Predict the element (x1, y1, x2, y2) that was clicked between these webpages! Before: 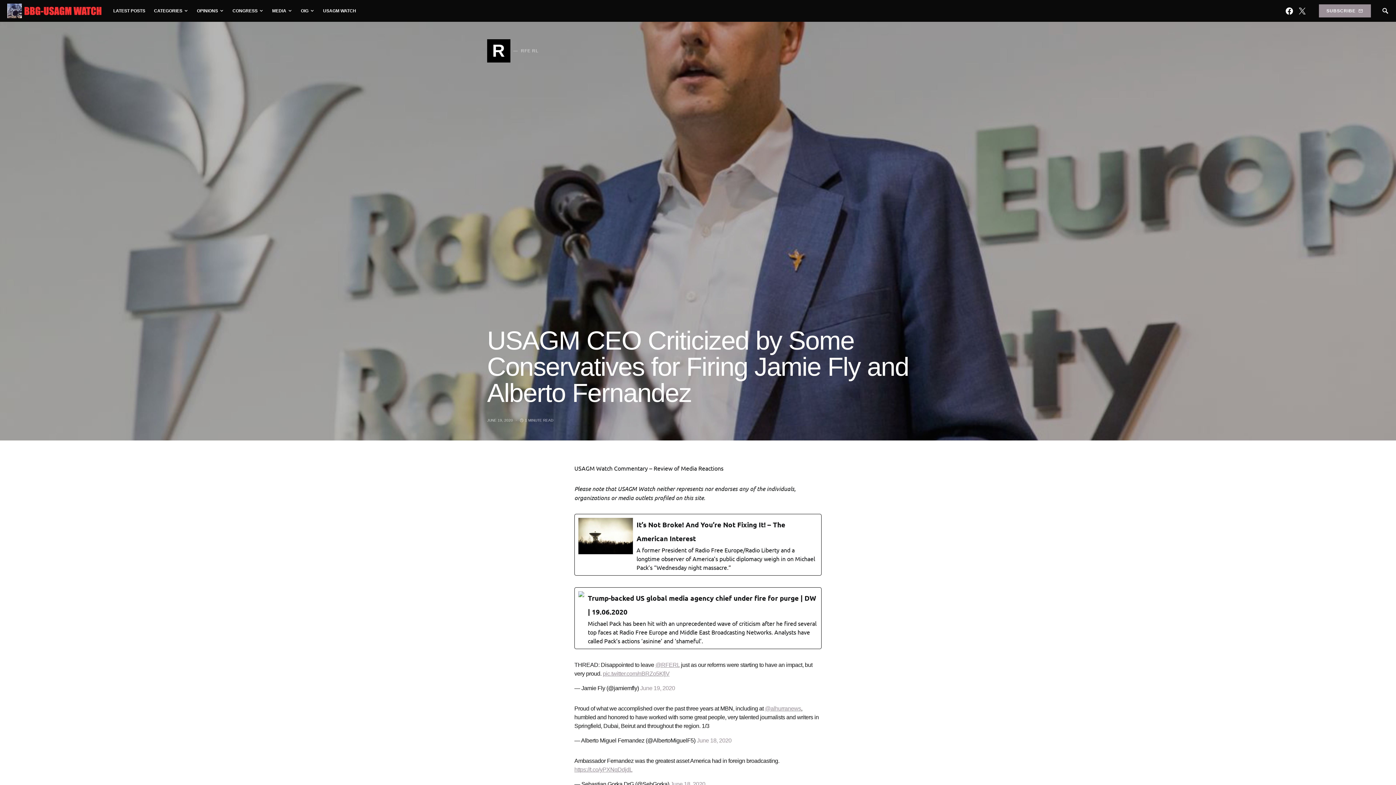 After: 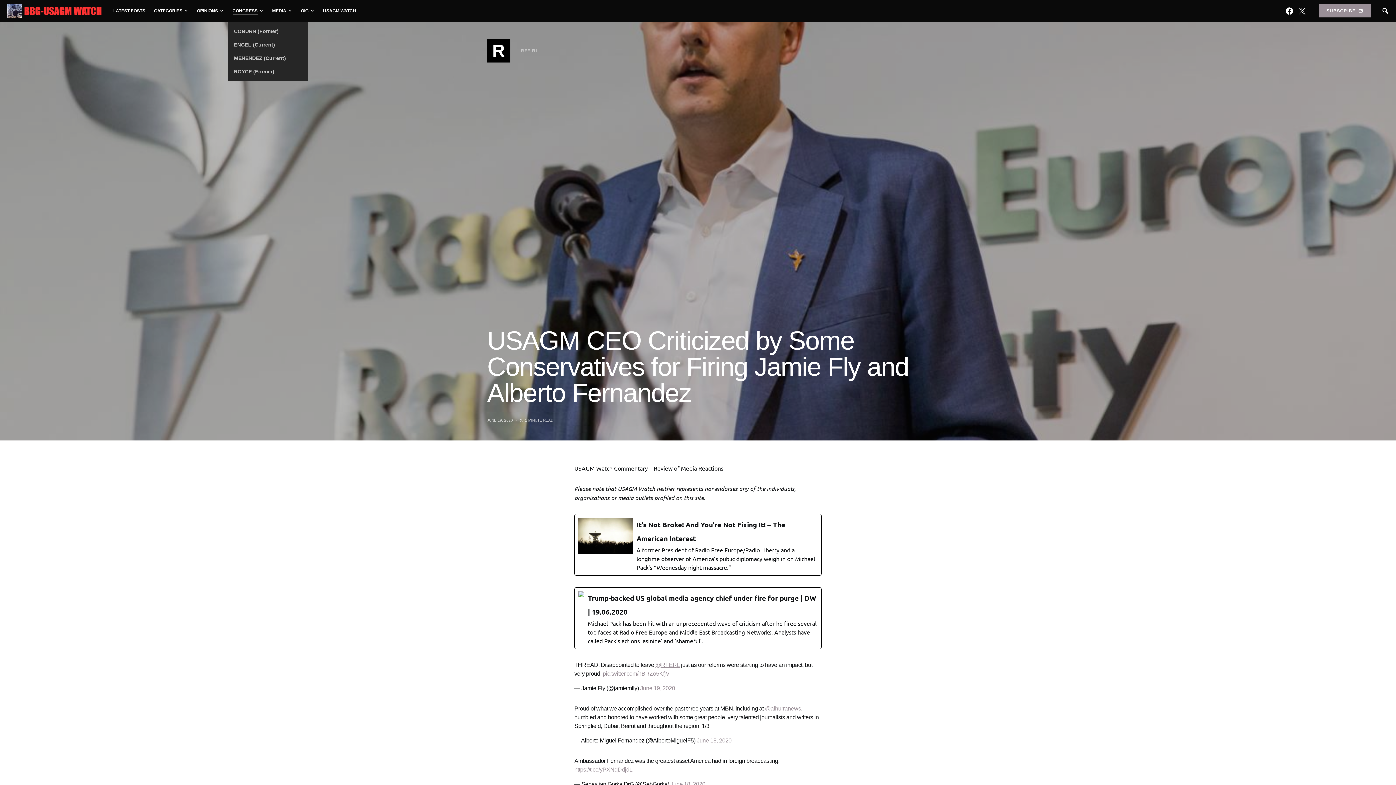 Action: bbox: (228, 0, 267, 21) label: CONGRESS